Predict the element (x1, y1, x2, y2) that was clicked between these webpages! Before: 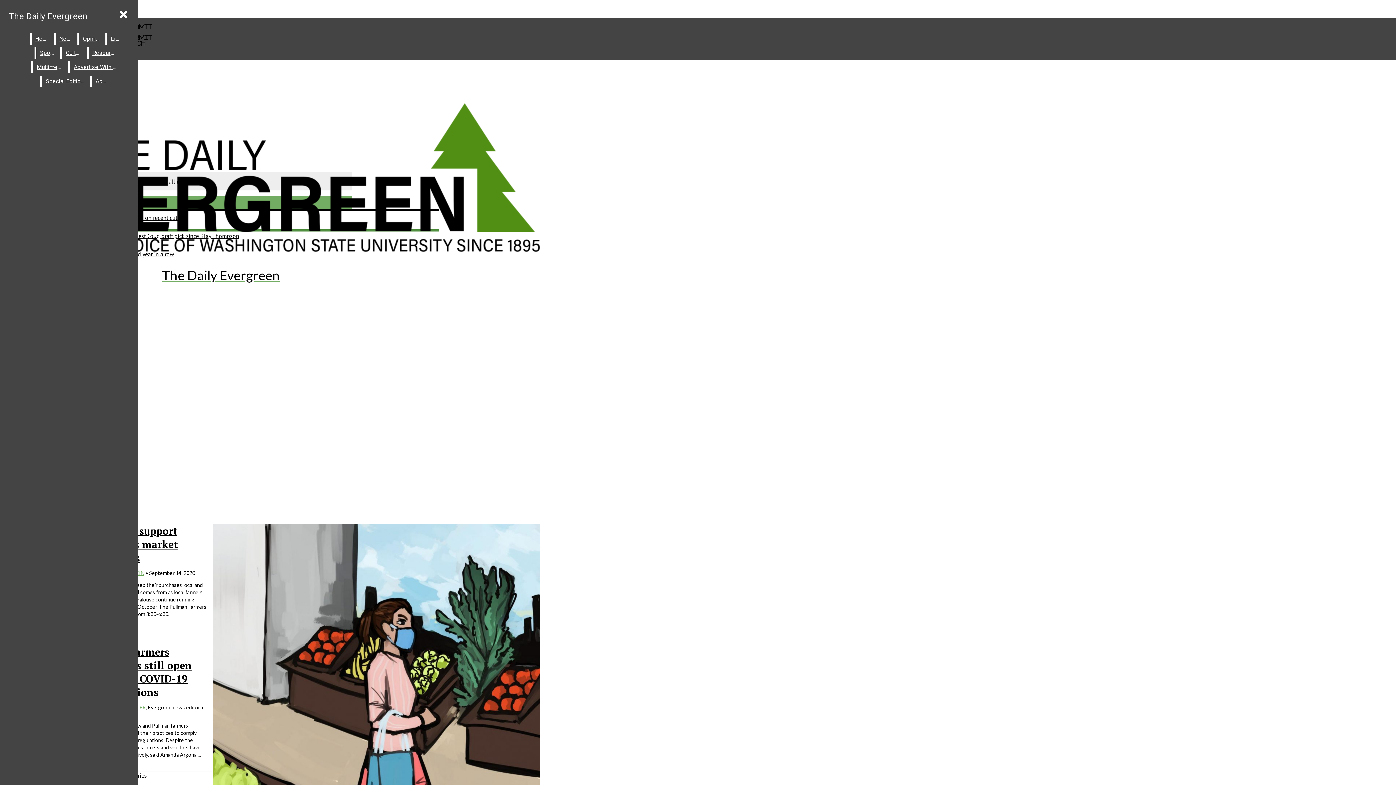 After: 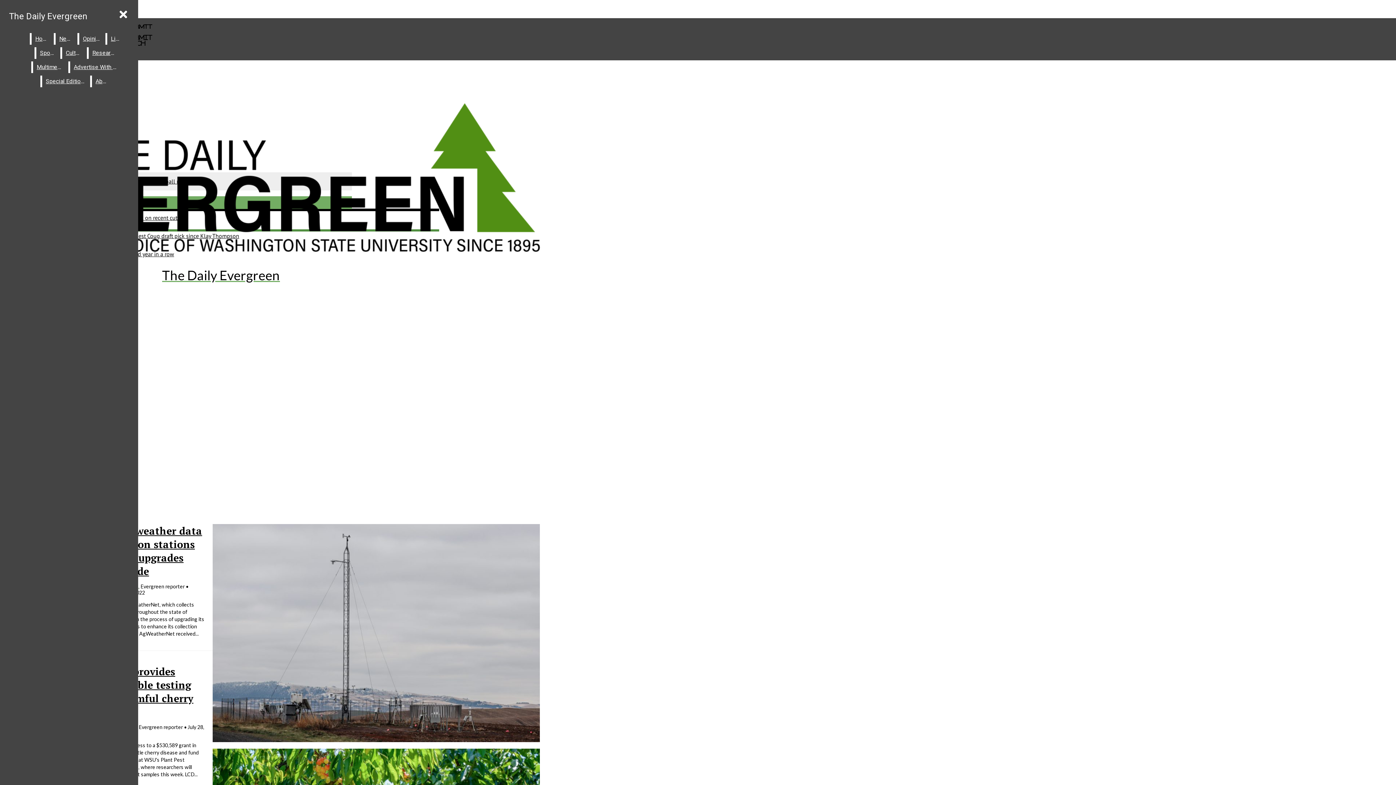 Action: label: Research bbox: (88, 47, 118, 58)